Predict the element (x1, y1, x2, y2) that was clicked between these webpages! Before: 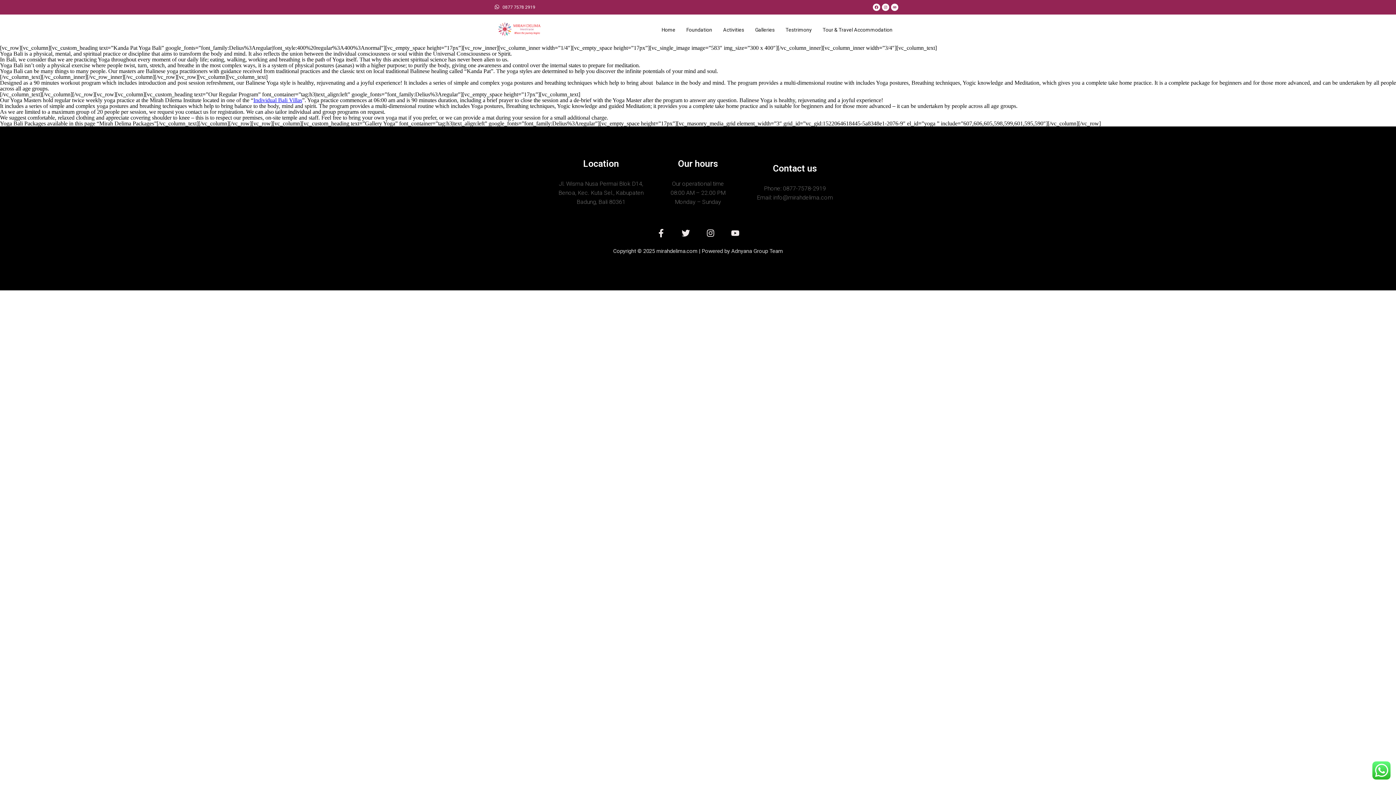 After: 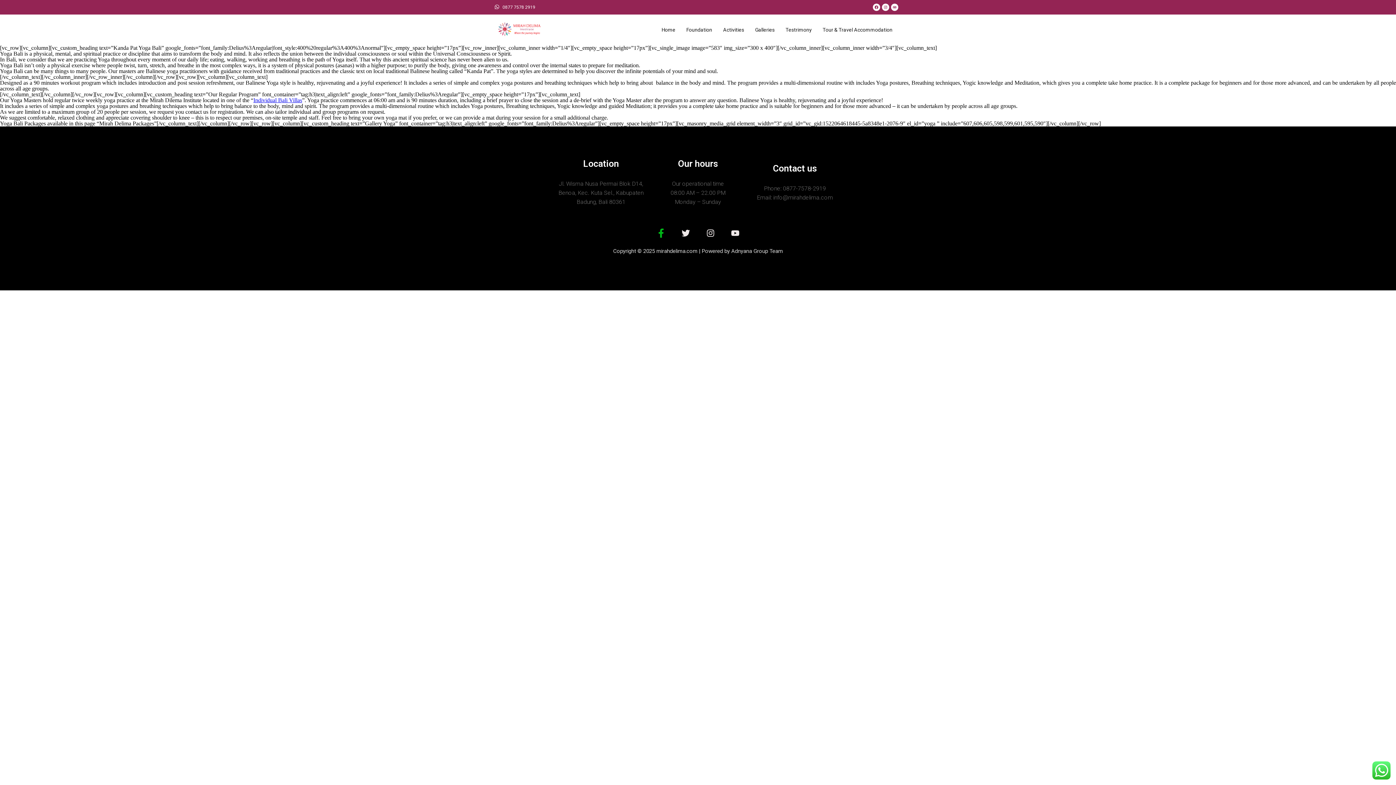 Action: bbox: (652, 224, 669, 241) label: Facebook-f